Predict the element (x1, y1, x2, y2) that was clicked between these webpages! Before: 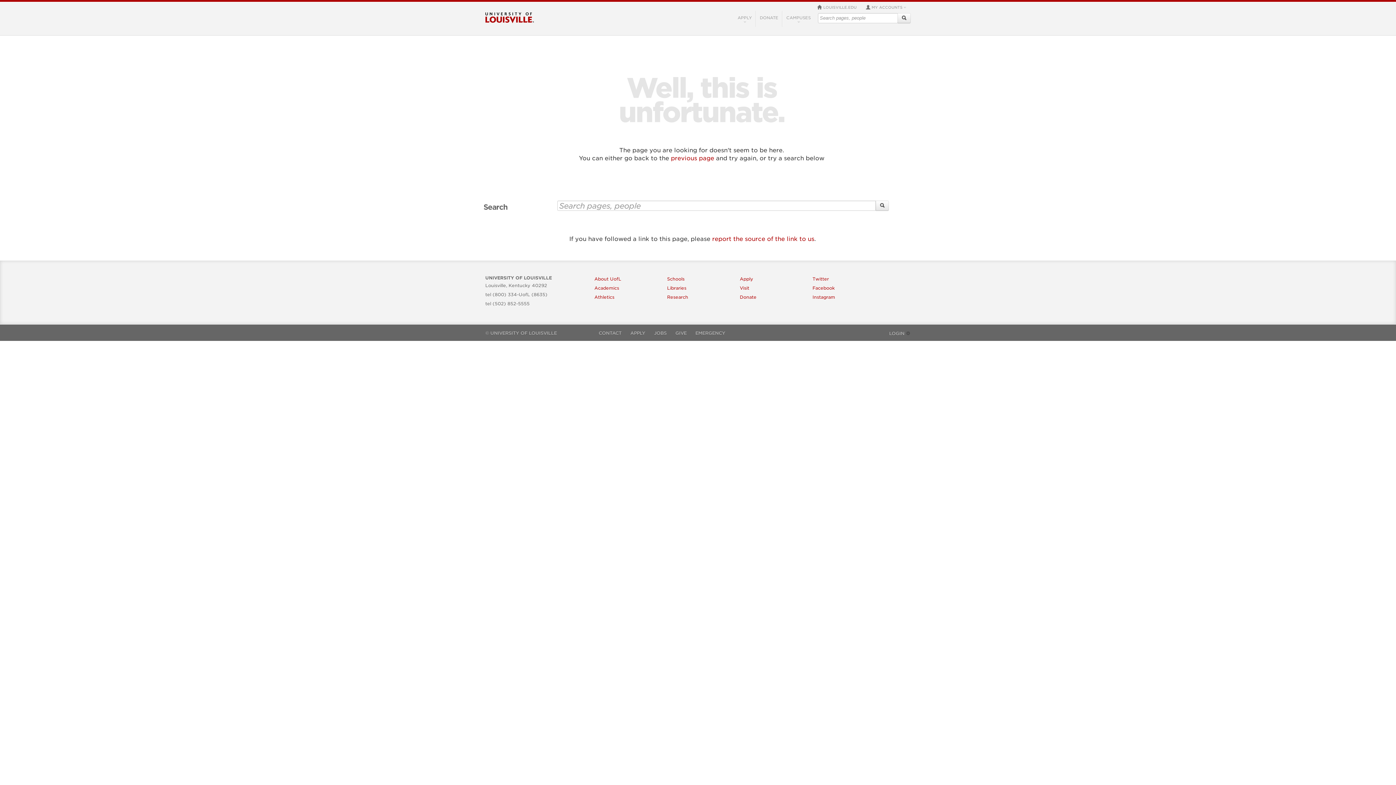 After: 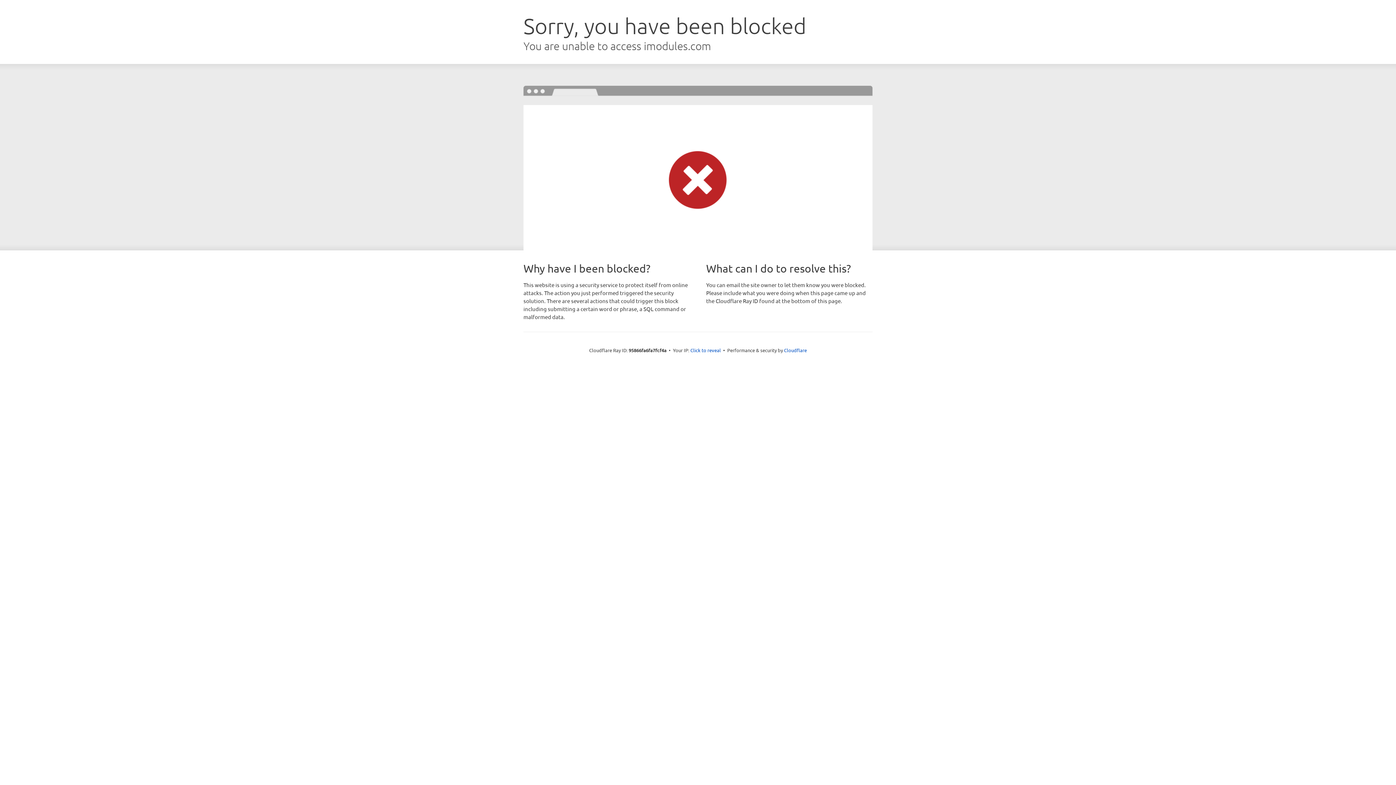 Action: bbox: (740, 294, 756, 300) label: Donate